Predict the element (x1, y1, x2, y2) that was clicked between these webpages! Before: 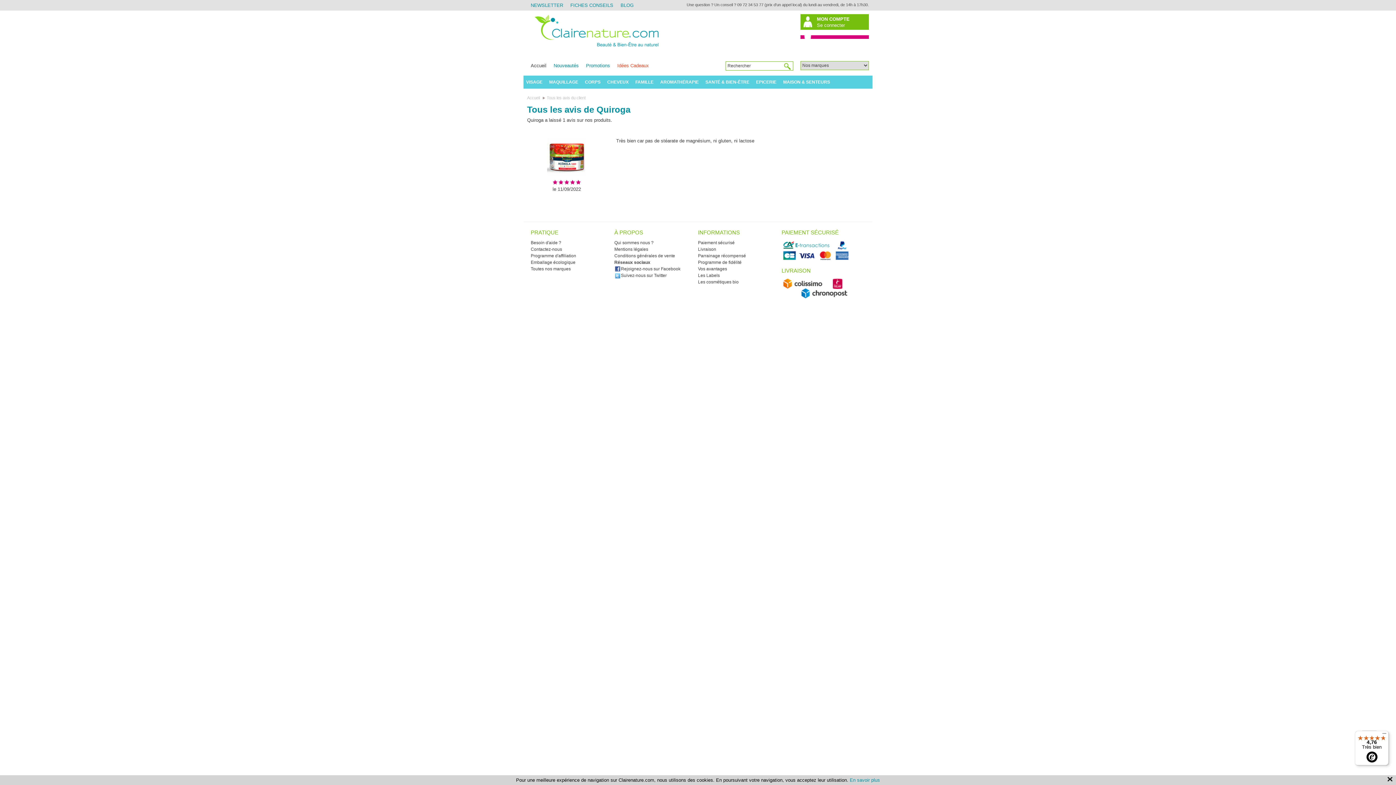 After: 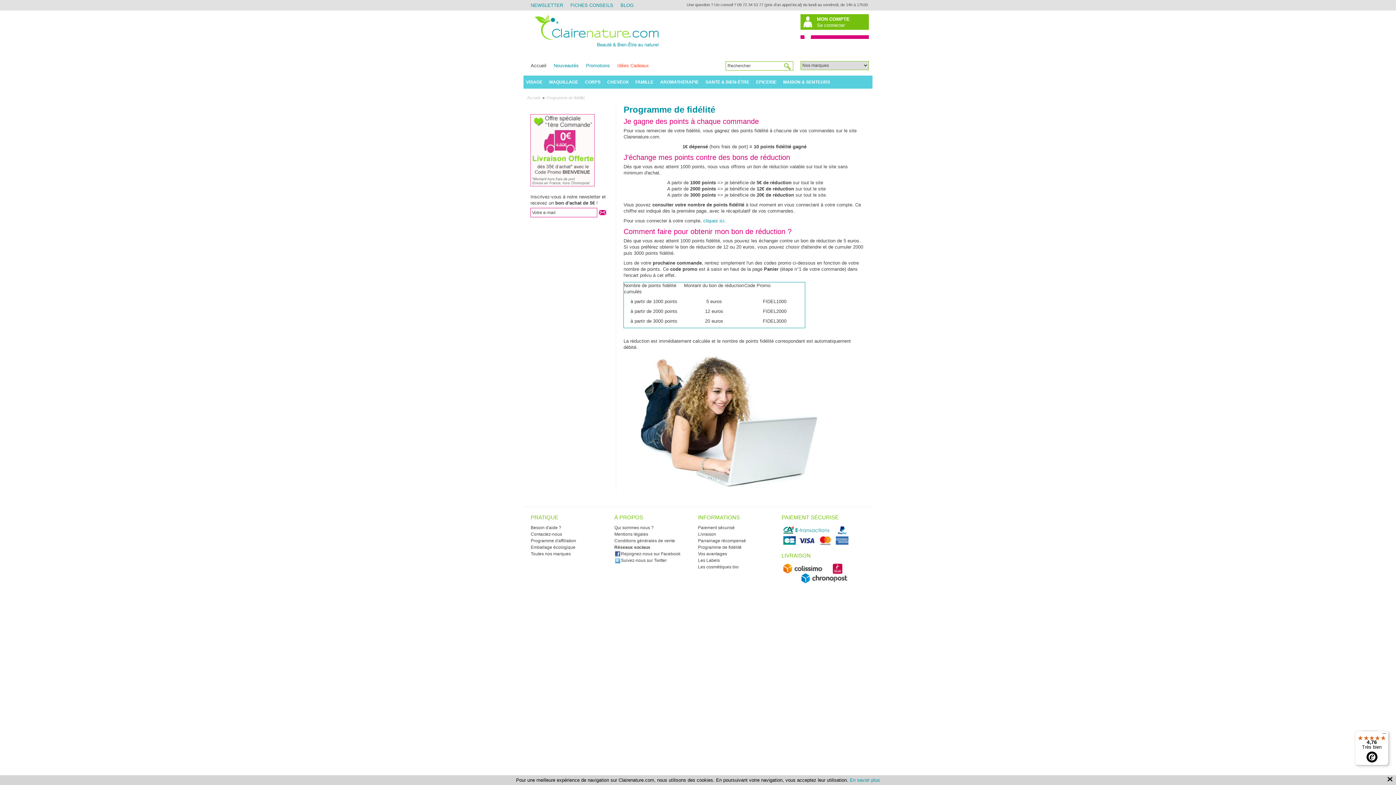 Action: label: Programme de fidélité bbox: (698, 259, 741, 265)